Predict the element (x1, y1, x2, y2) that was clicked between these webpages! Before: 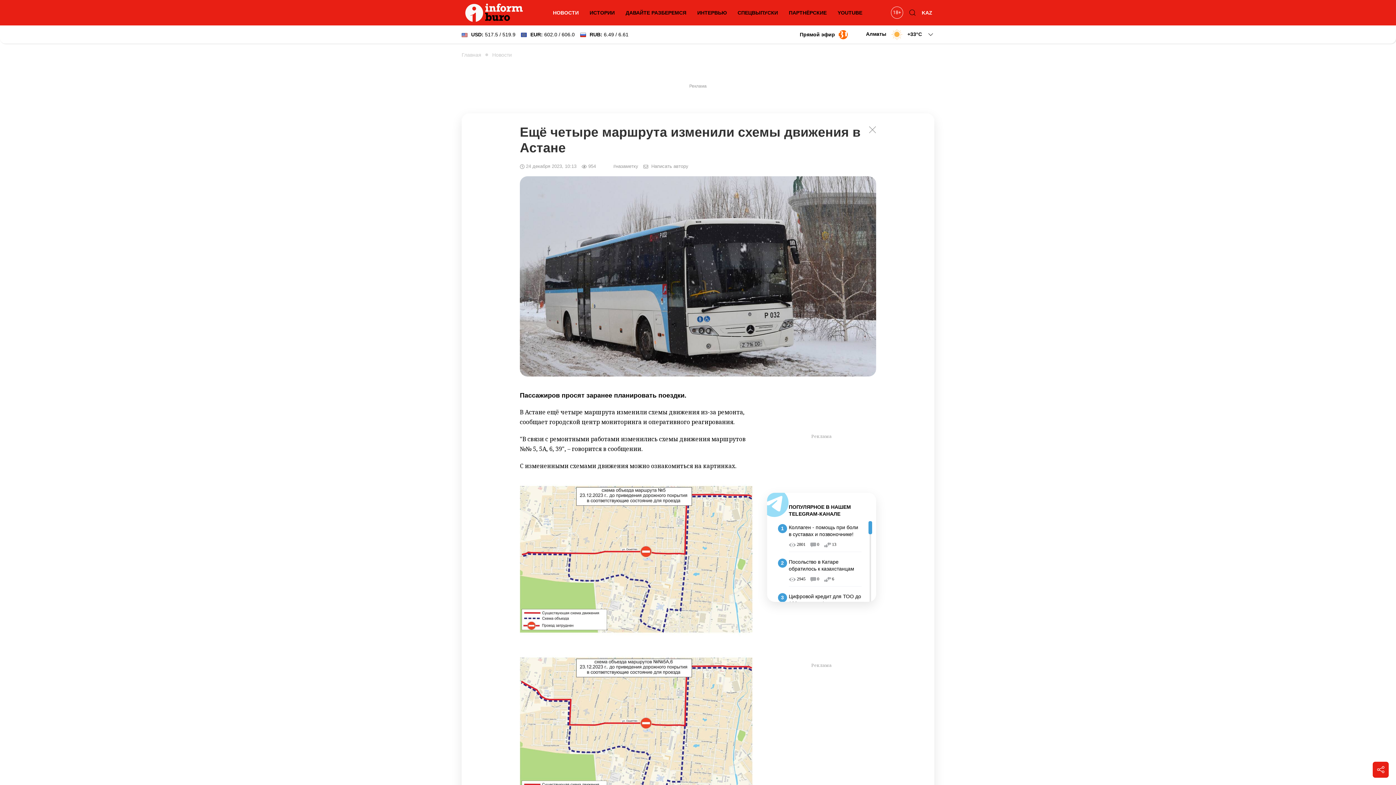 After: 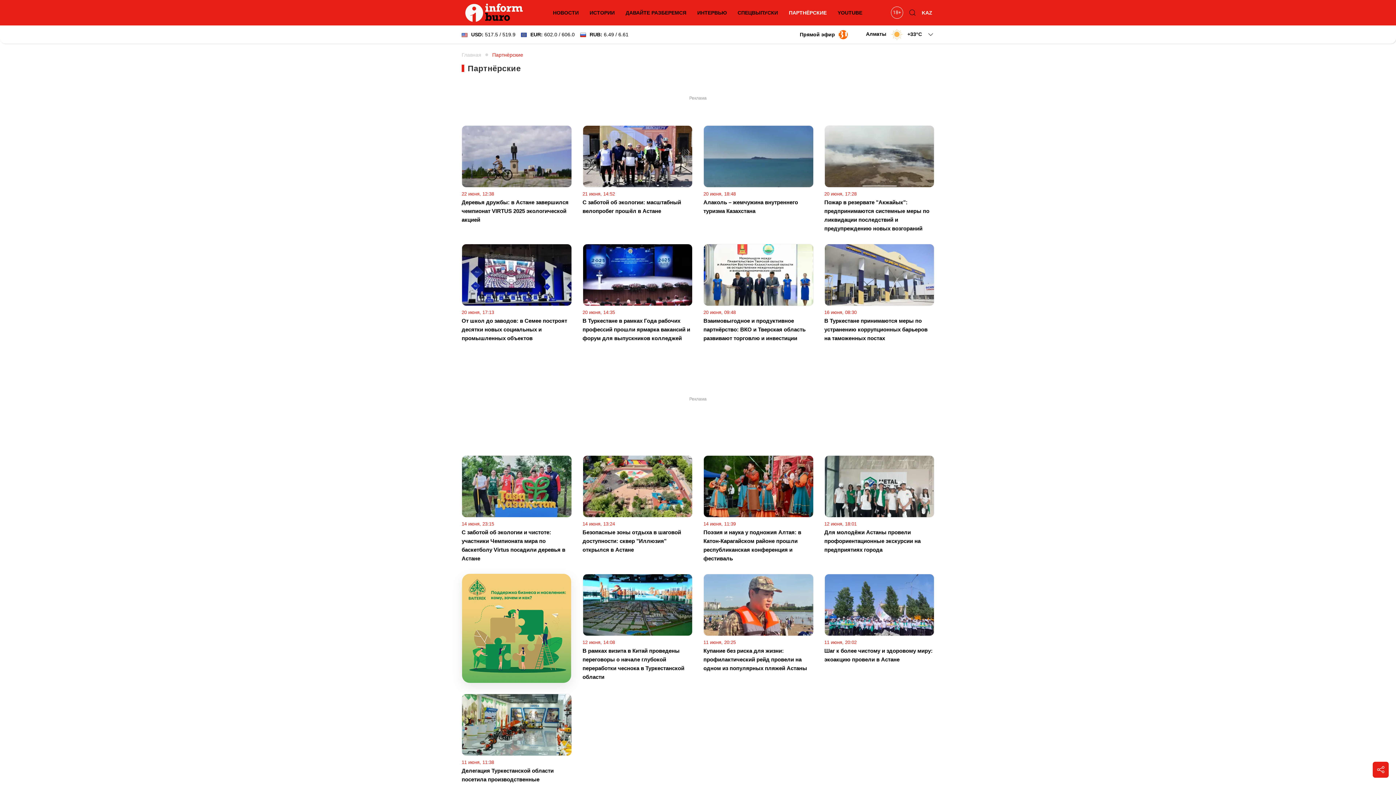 Action: bbox: (785, 5, 830, 20) label: ПАРТНЁРСКИЕ